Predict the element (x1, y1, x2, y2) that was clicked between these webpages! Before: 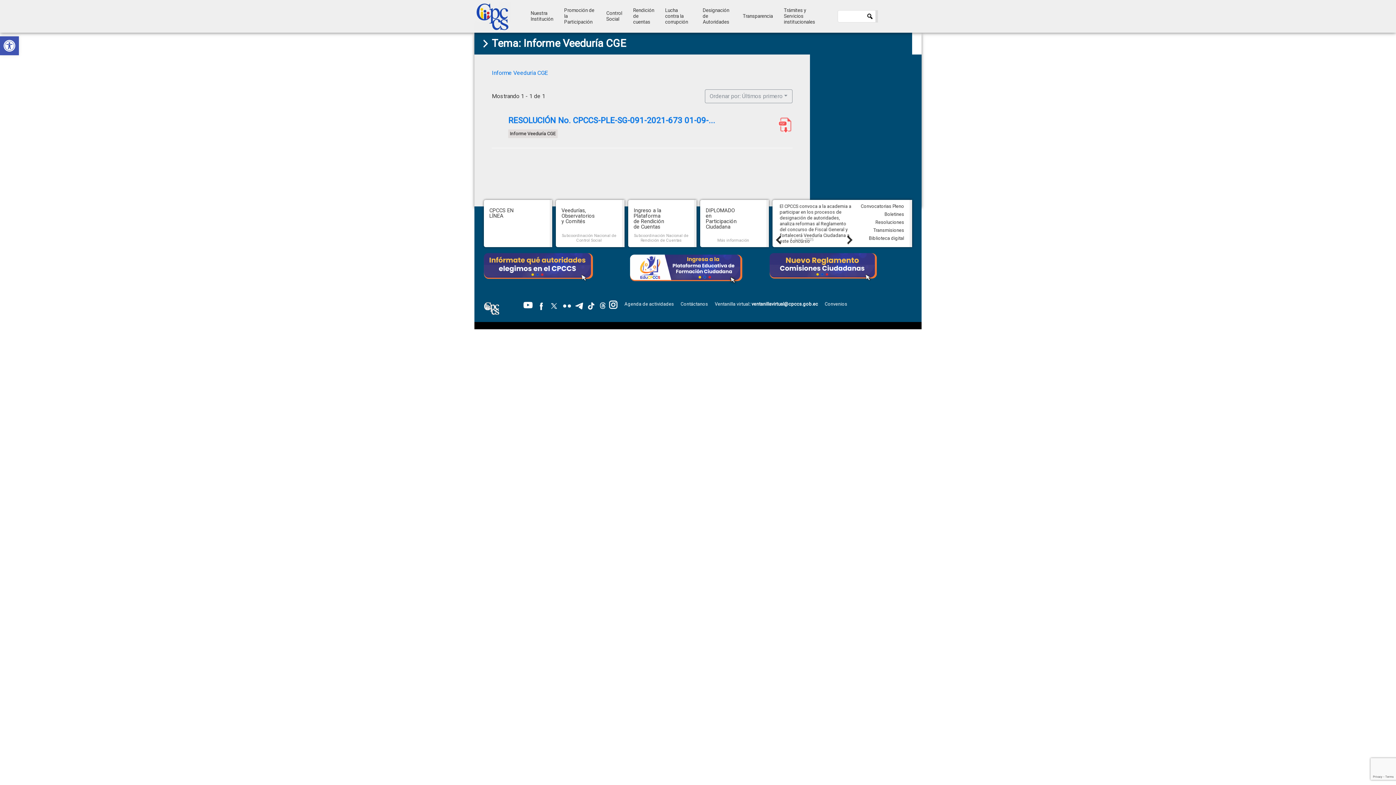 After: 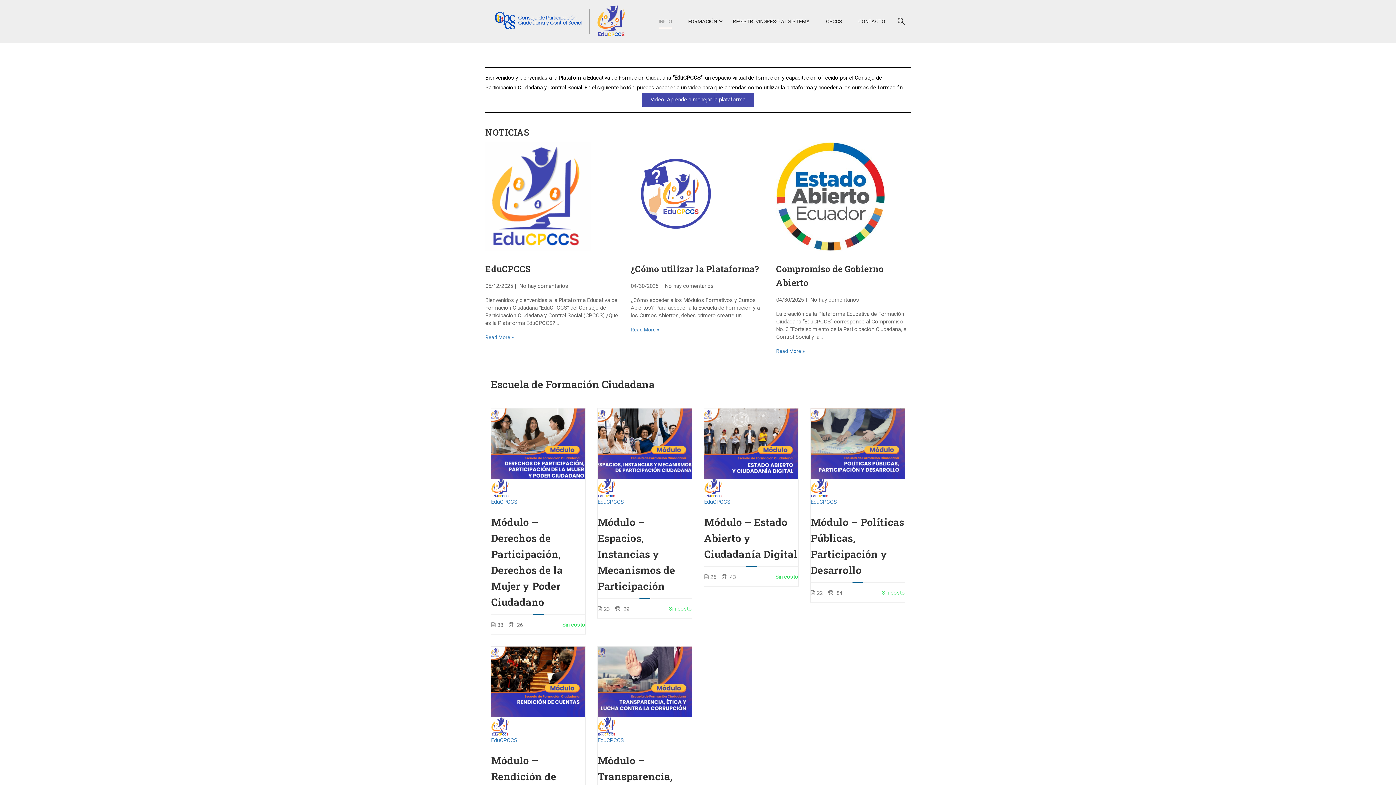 Action: bbox: (627, 253, 744, 258)